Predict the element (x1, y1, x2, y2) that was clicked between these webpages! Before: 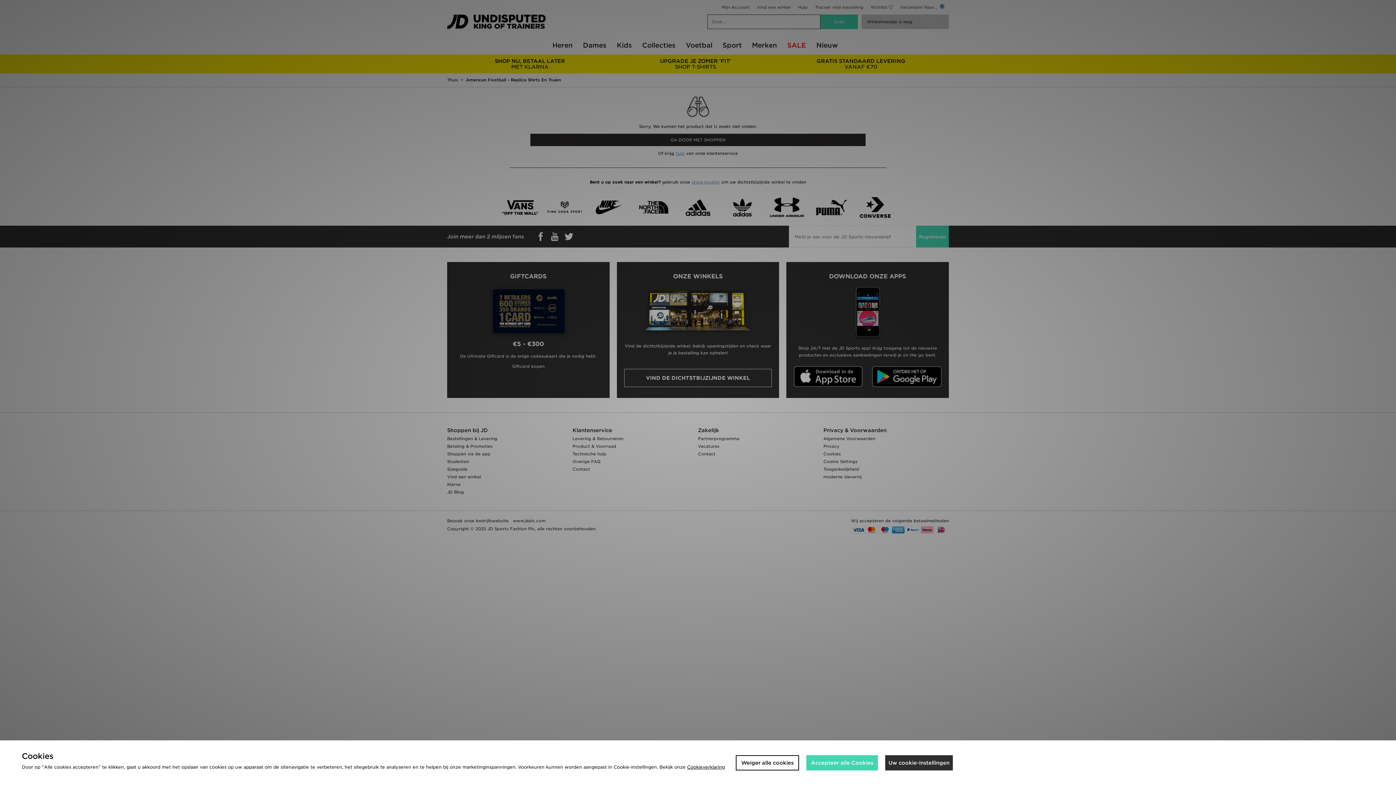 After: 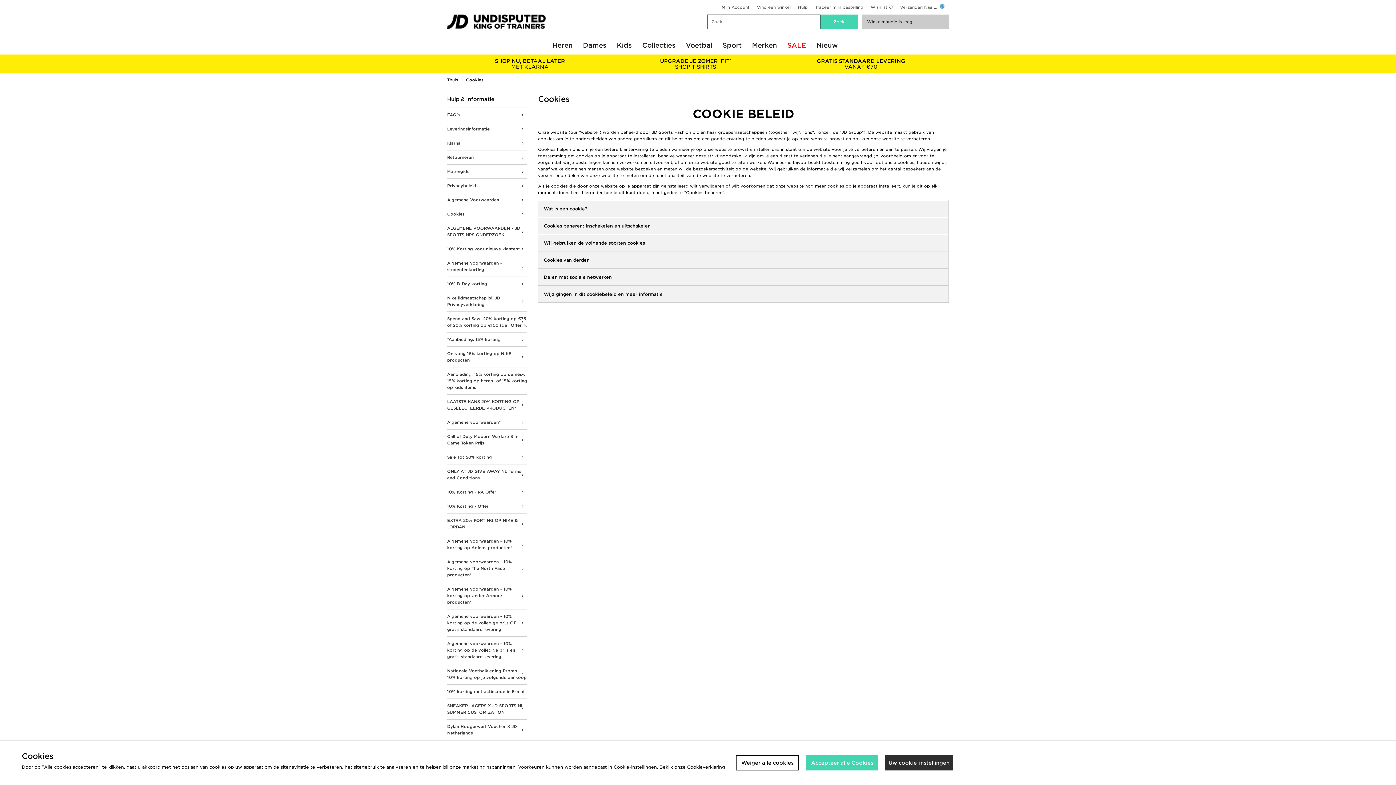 Action: bbox: (687, 764, 725, 770) label: Cookieverklaring